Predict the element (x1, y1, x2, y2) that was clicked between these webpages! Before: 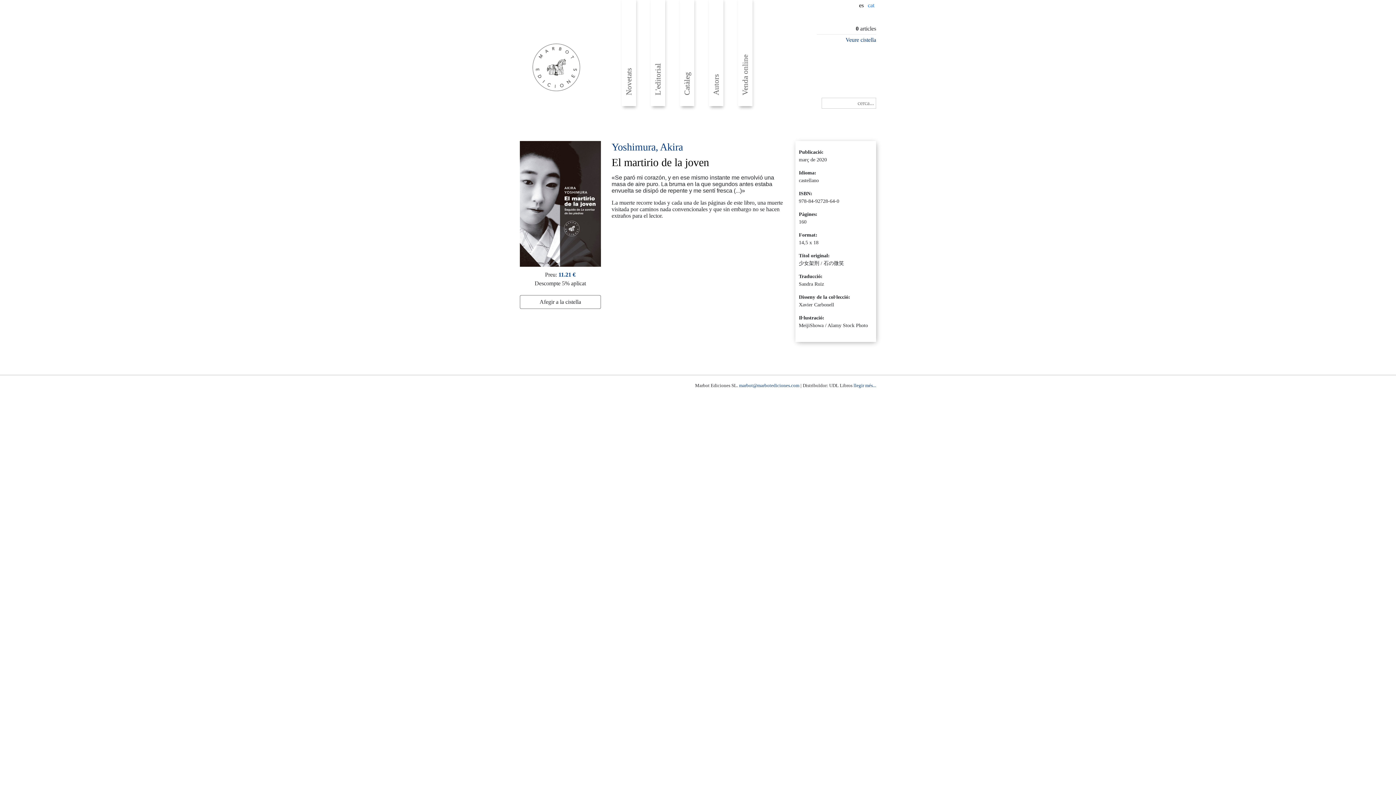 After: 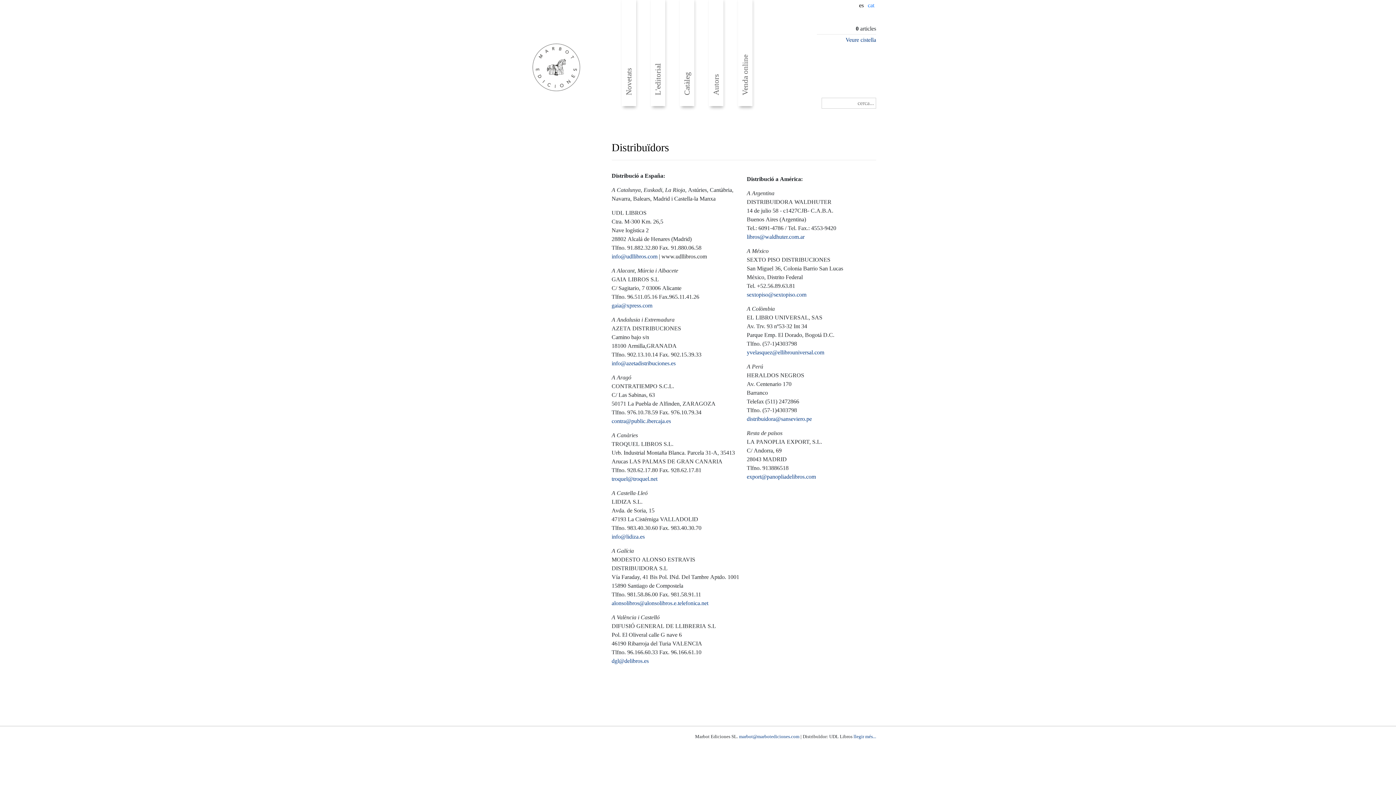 Action: label: llegir més... bbox: (853, 382, 876, 388)